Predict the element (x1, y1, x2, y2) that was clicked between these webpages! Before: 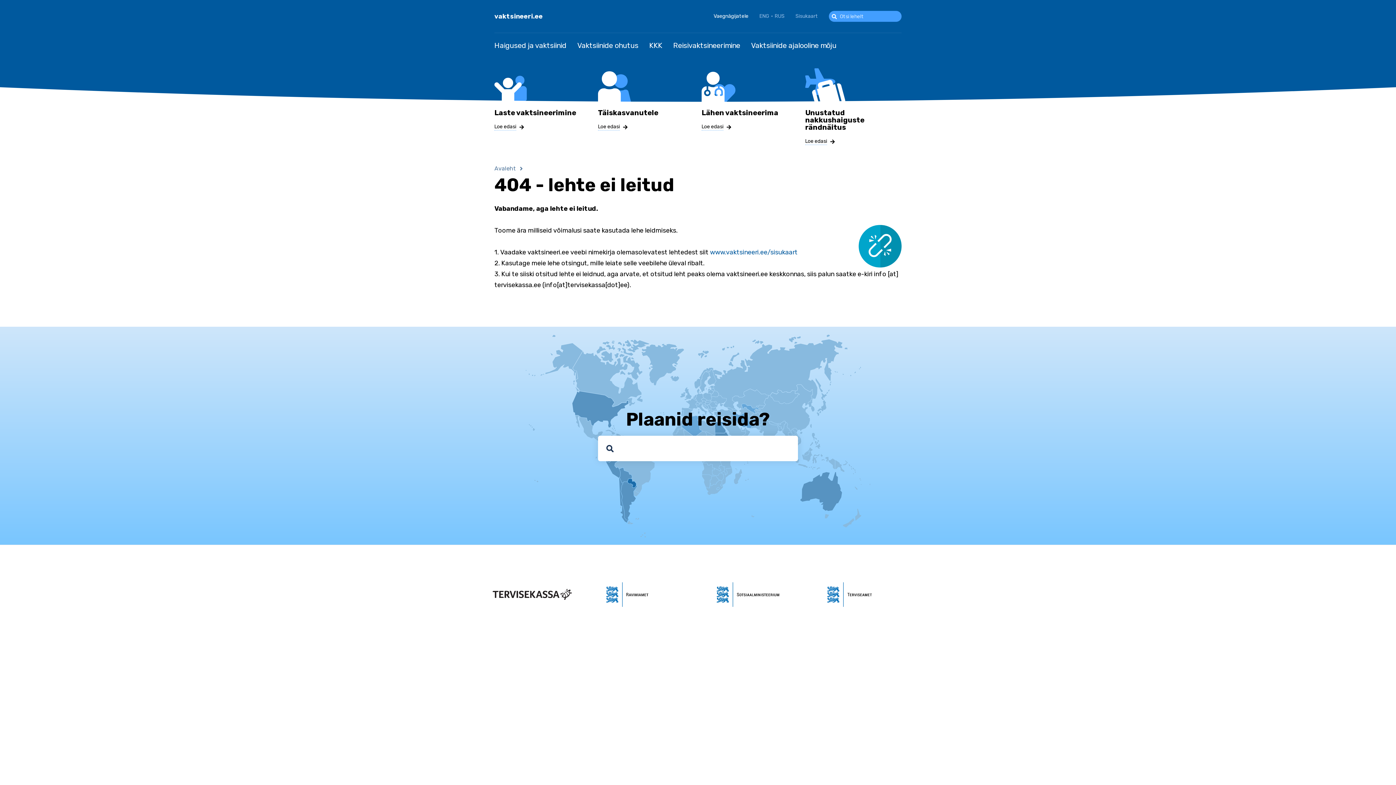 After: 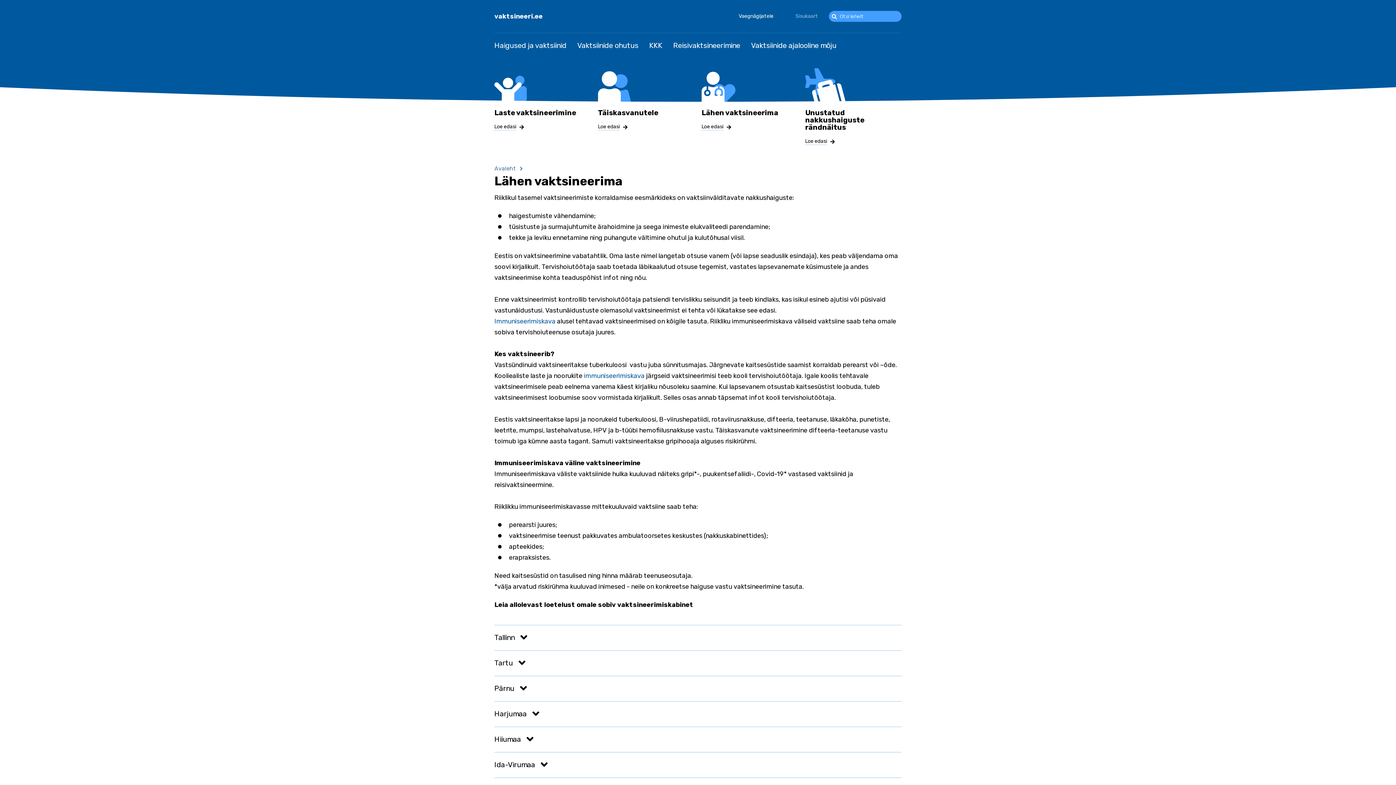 Action: label: Loe edasi bbox: (701, 123, 732, 130)